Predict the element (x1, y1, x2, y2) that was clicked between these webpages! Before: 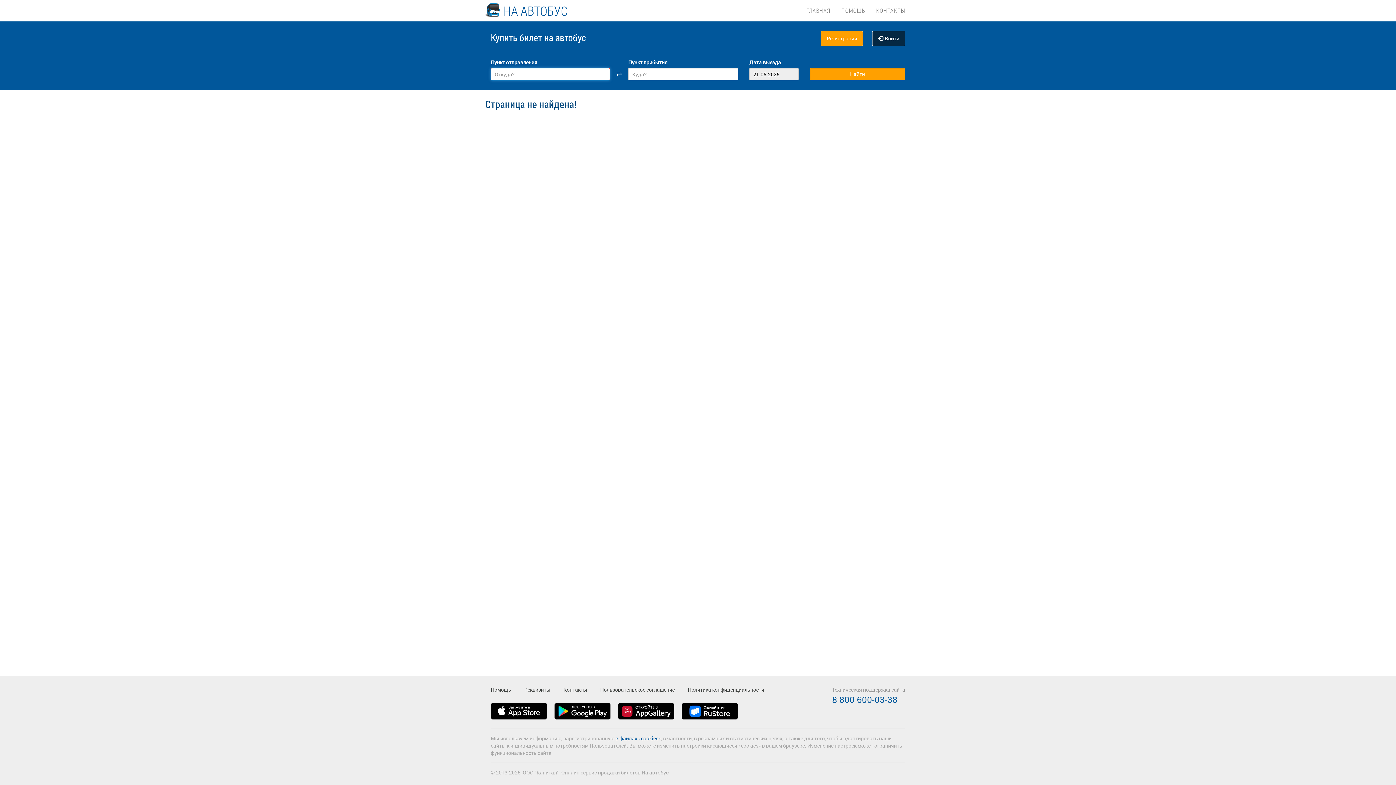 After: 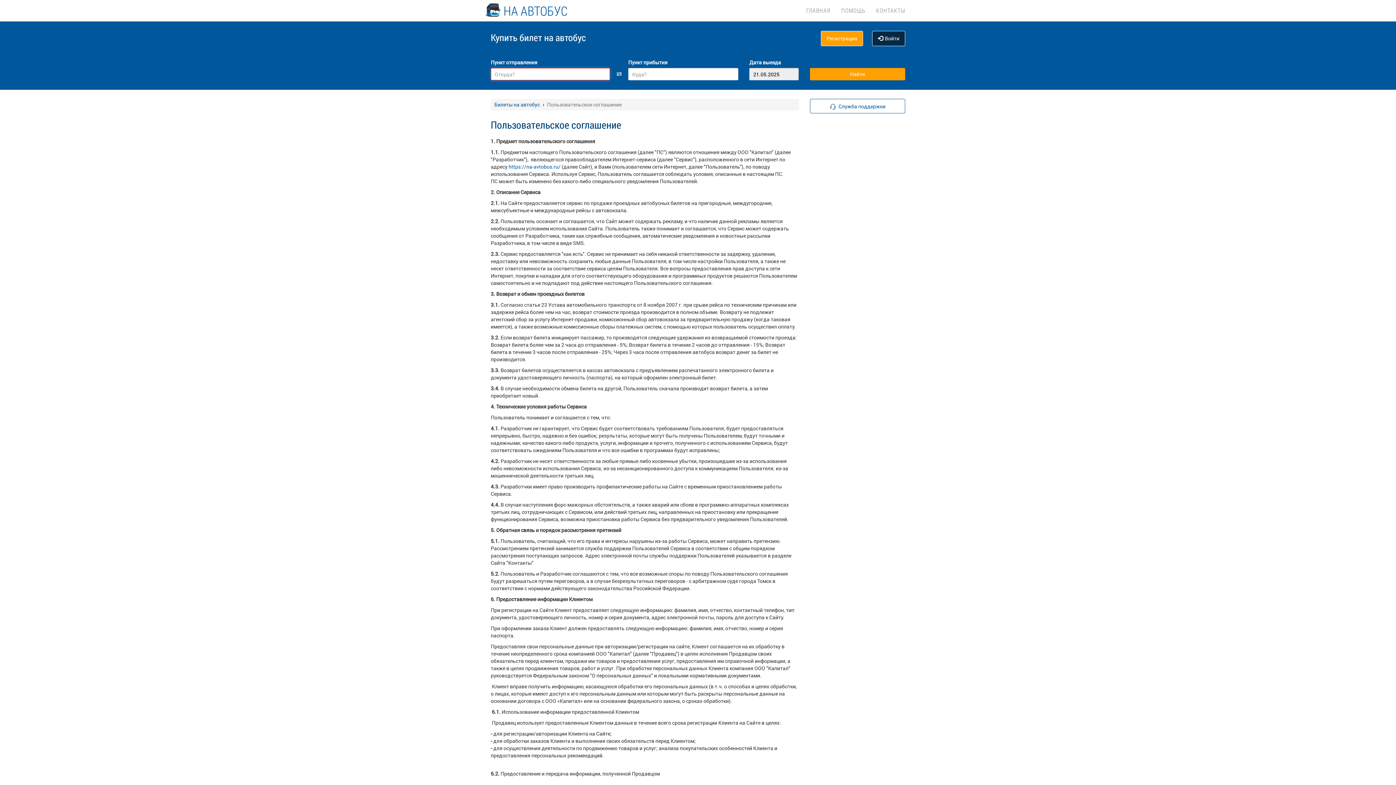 Action: bbox: (600, 686, 674, 693) label: Пользовательское соглашение